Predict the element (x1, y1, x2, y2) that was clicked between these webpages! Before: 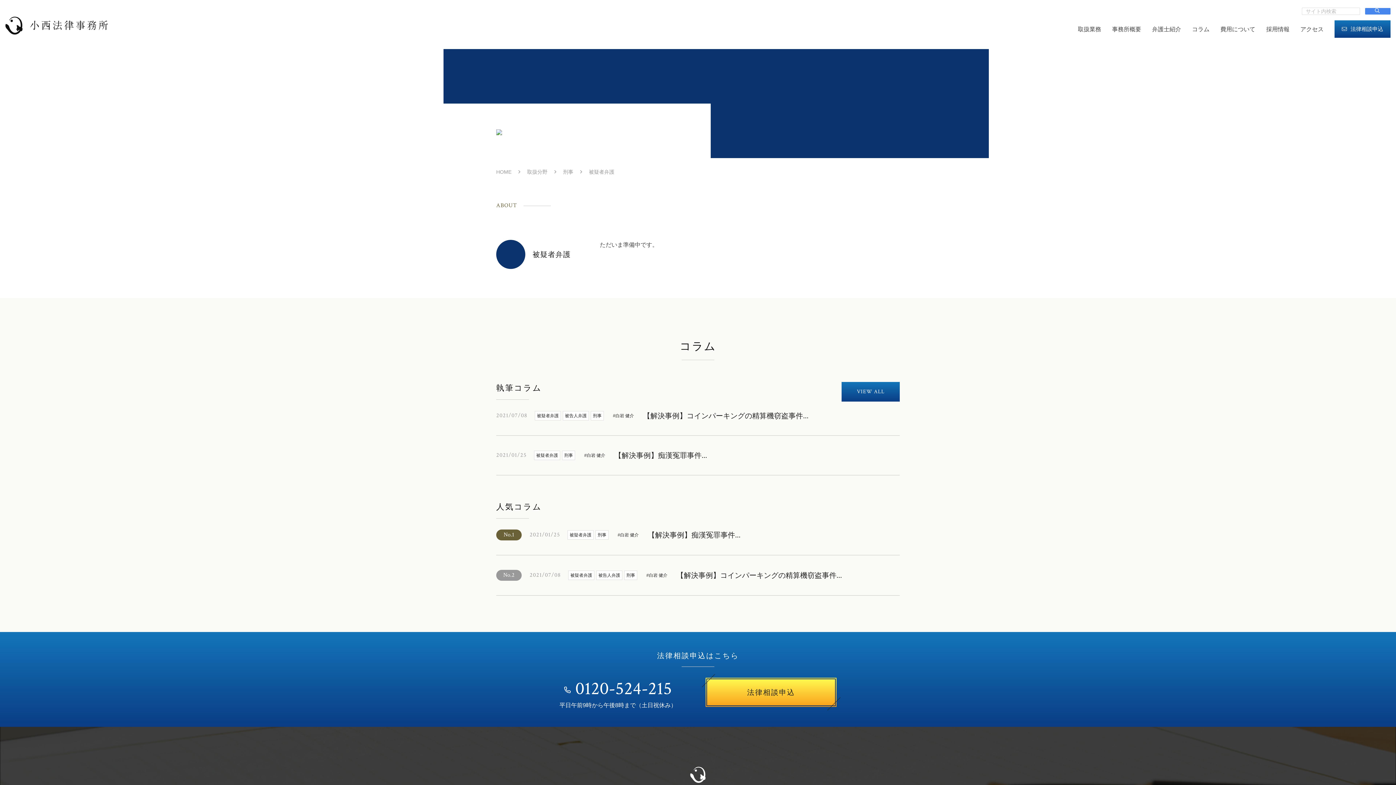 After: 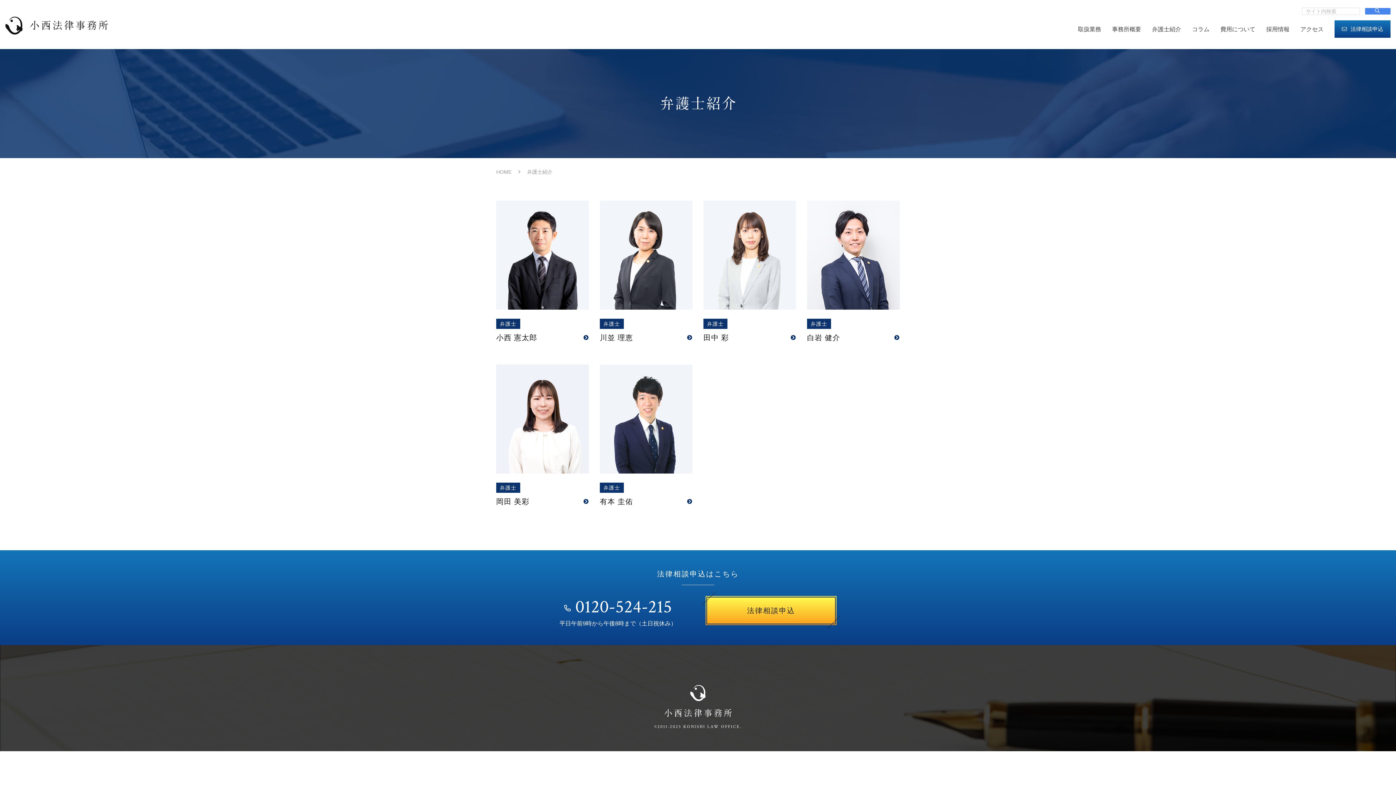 Action: bbox: (1152, 20, 1181, 38) label: 弁護士紹介